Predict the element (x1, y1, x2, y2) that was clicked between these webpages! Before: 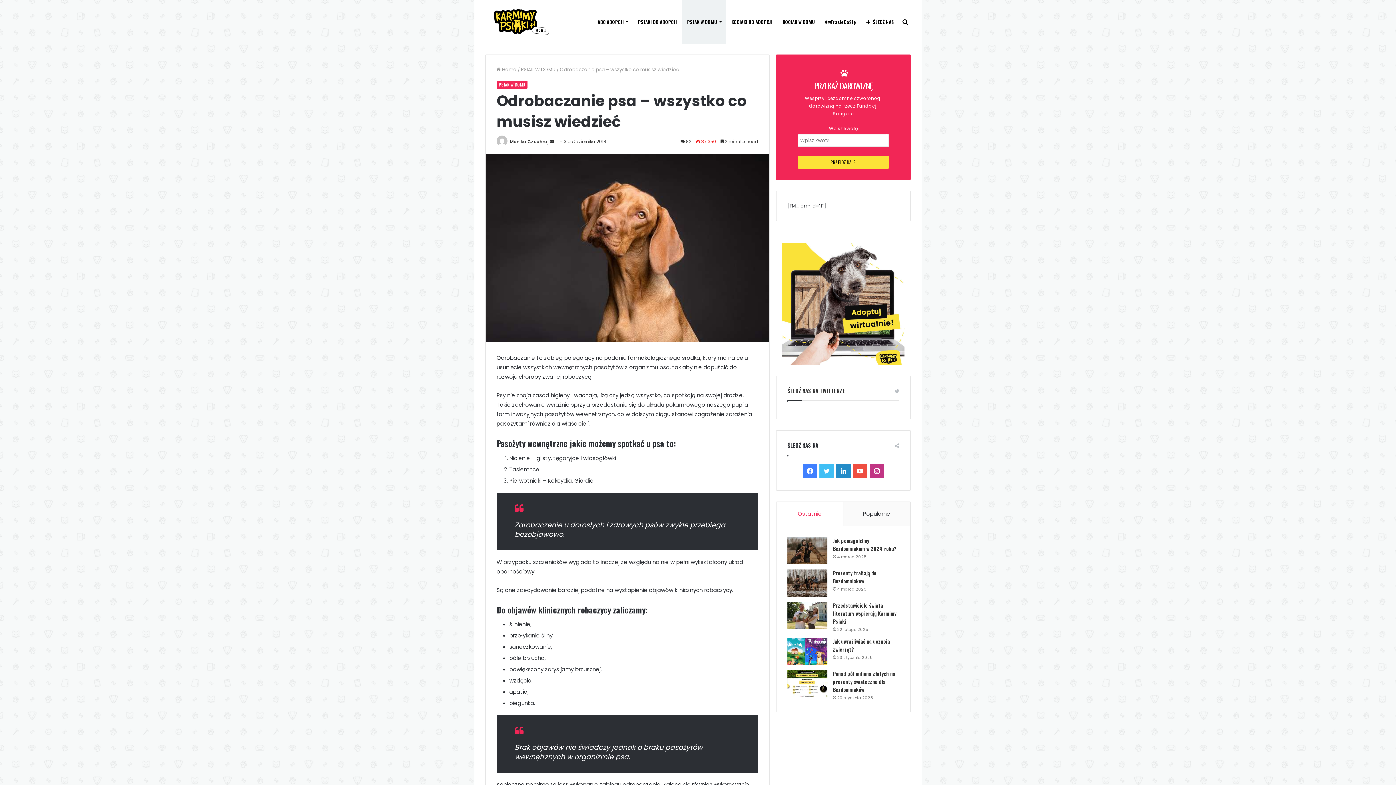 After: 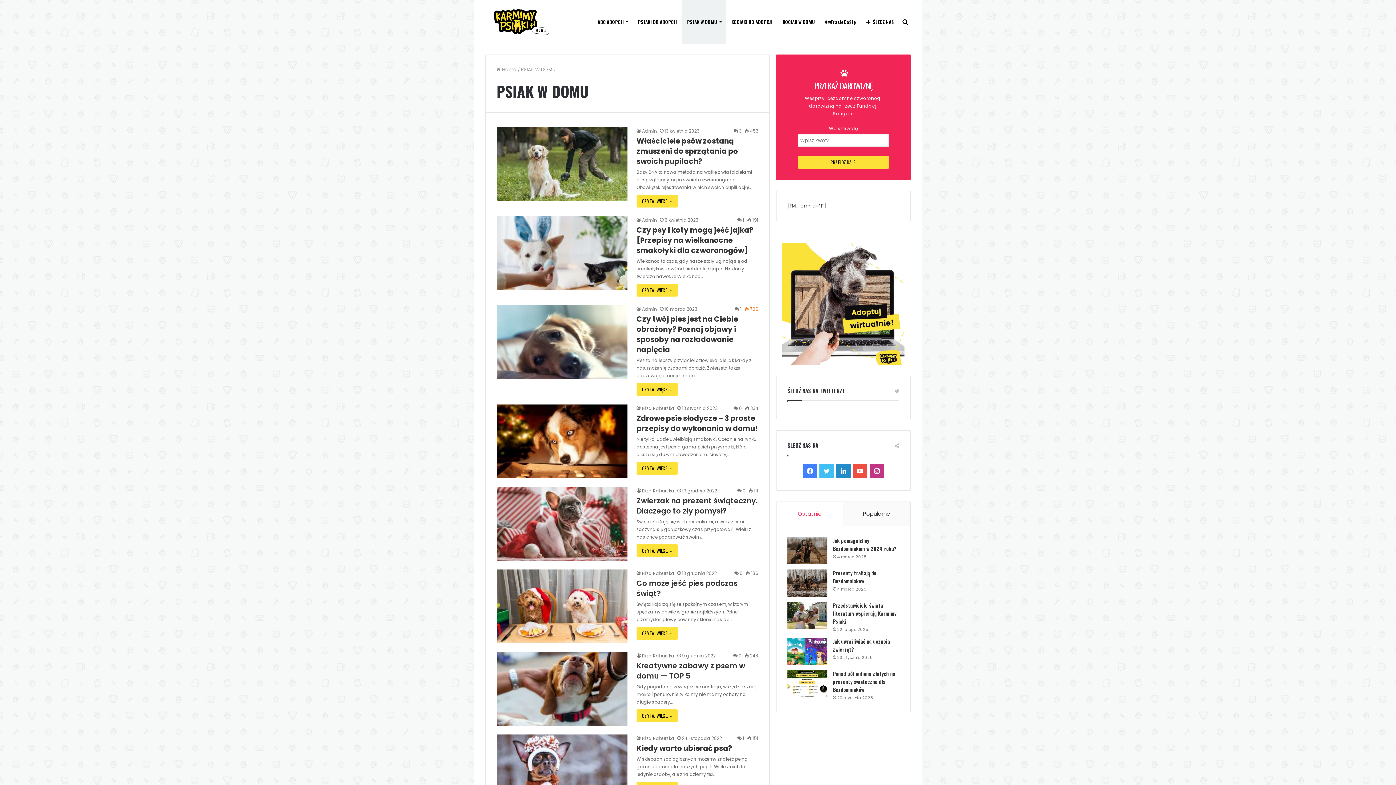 Action: bbox: (682, 0, 726, 43) label: PSIAK W DOMU